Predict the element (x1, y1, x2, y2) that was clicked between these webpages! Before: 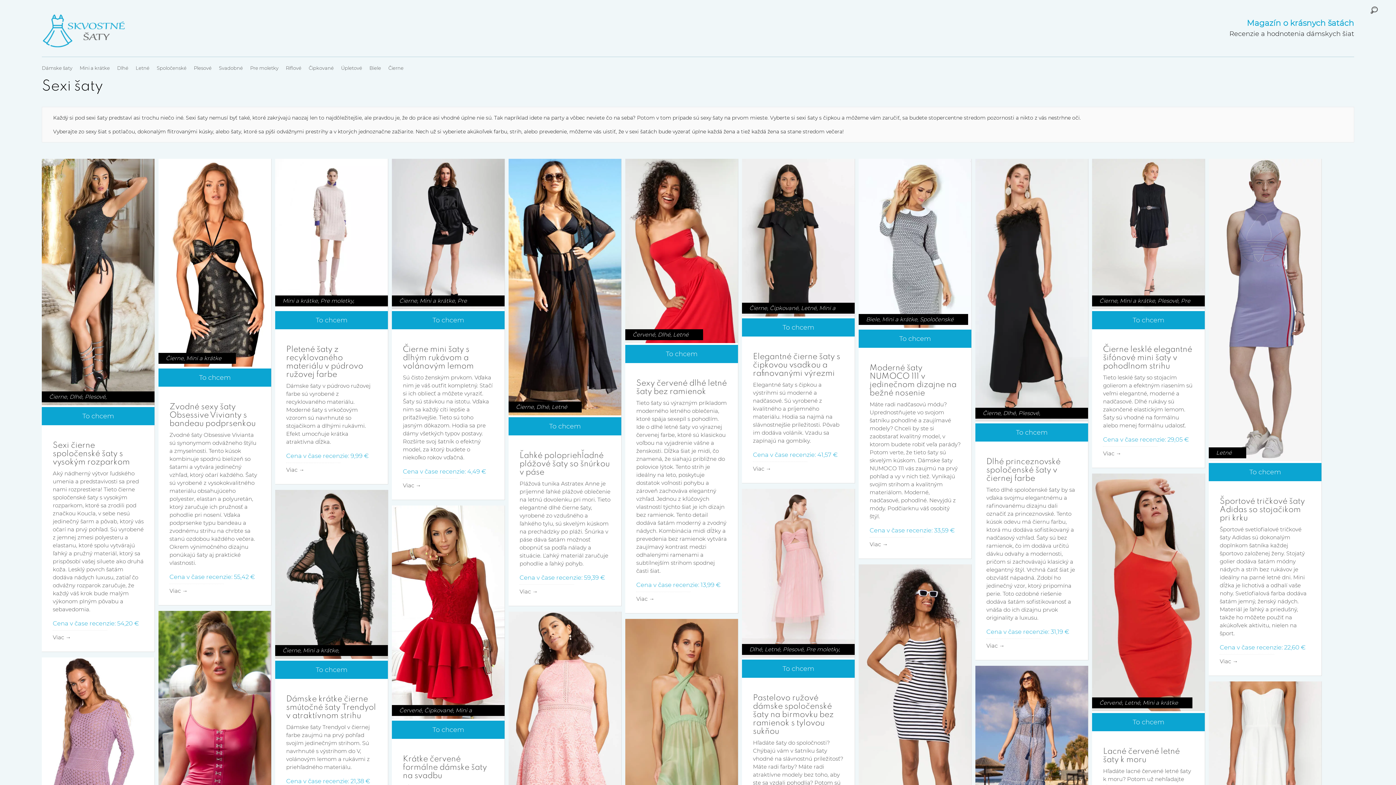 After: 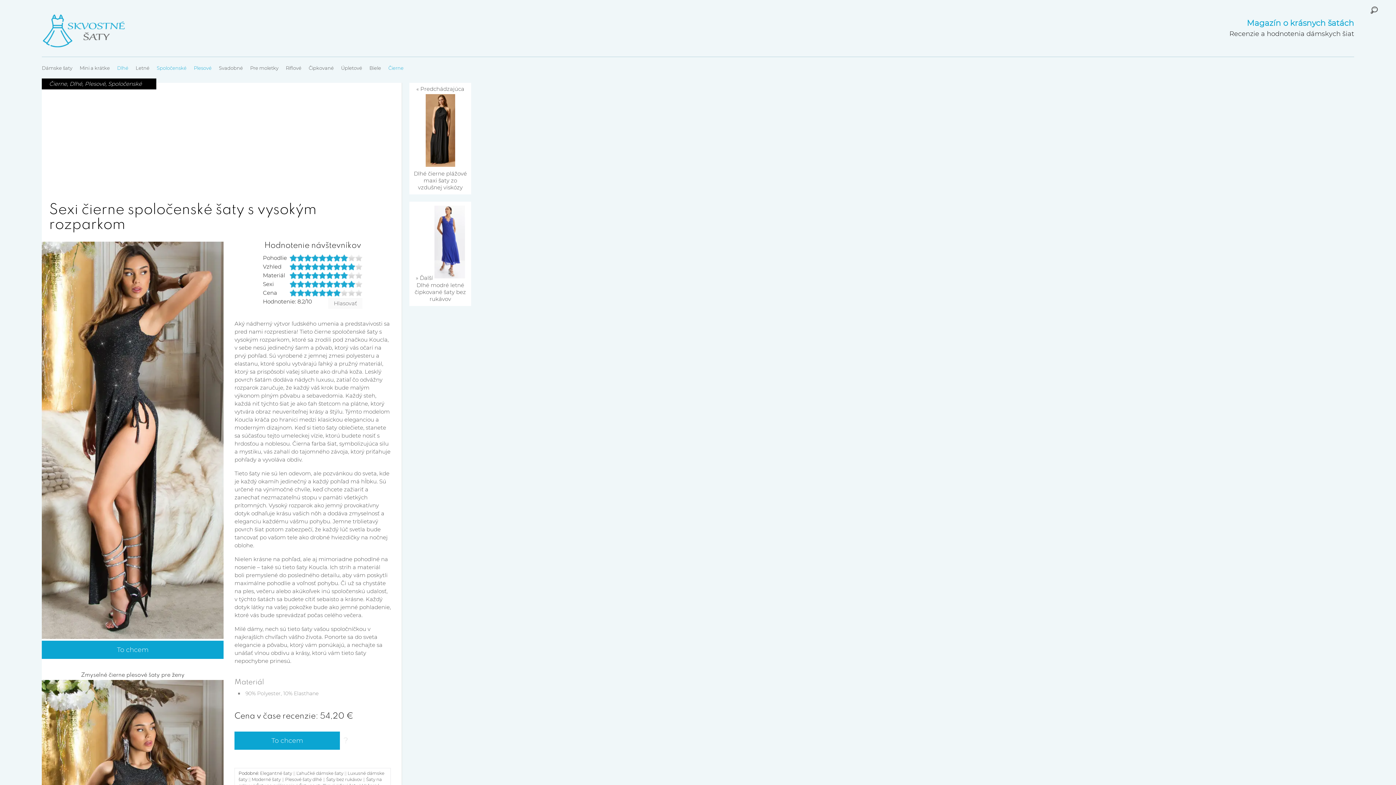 Action: label: Viac → bbox: (52, 634, 70, 641)